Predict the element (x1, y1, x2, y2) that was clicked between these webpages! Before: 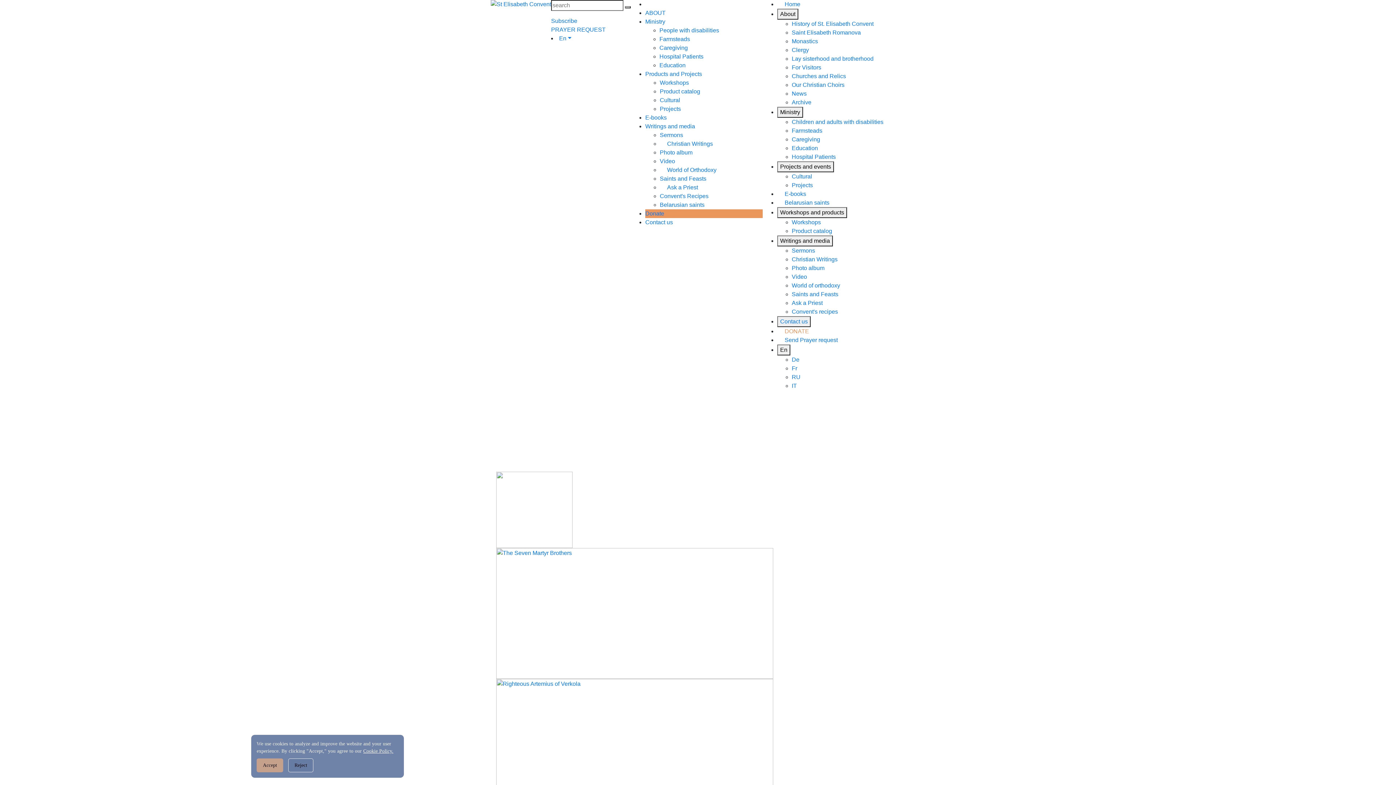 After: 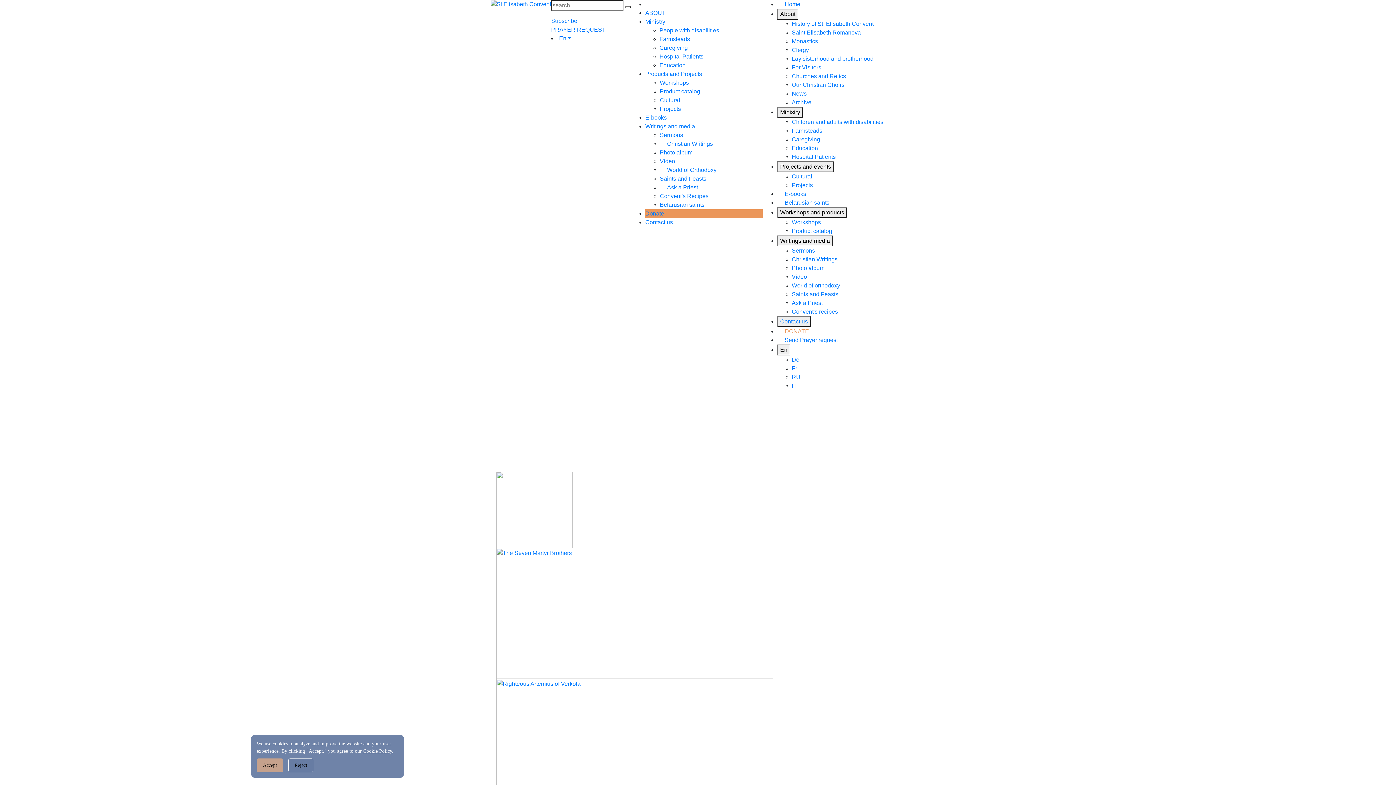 Action: bbox: (660, 193, 708, 199) label: Convent's Recipes